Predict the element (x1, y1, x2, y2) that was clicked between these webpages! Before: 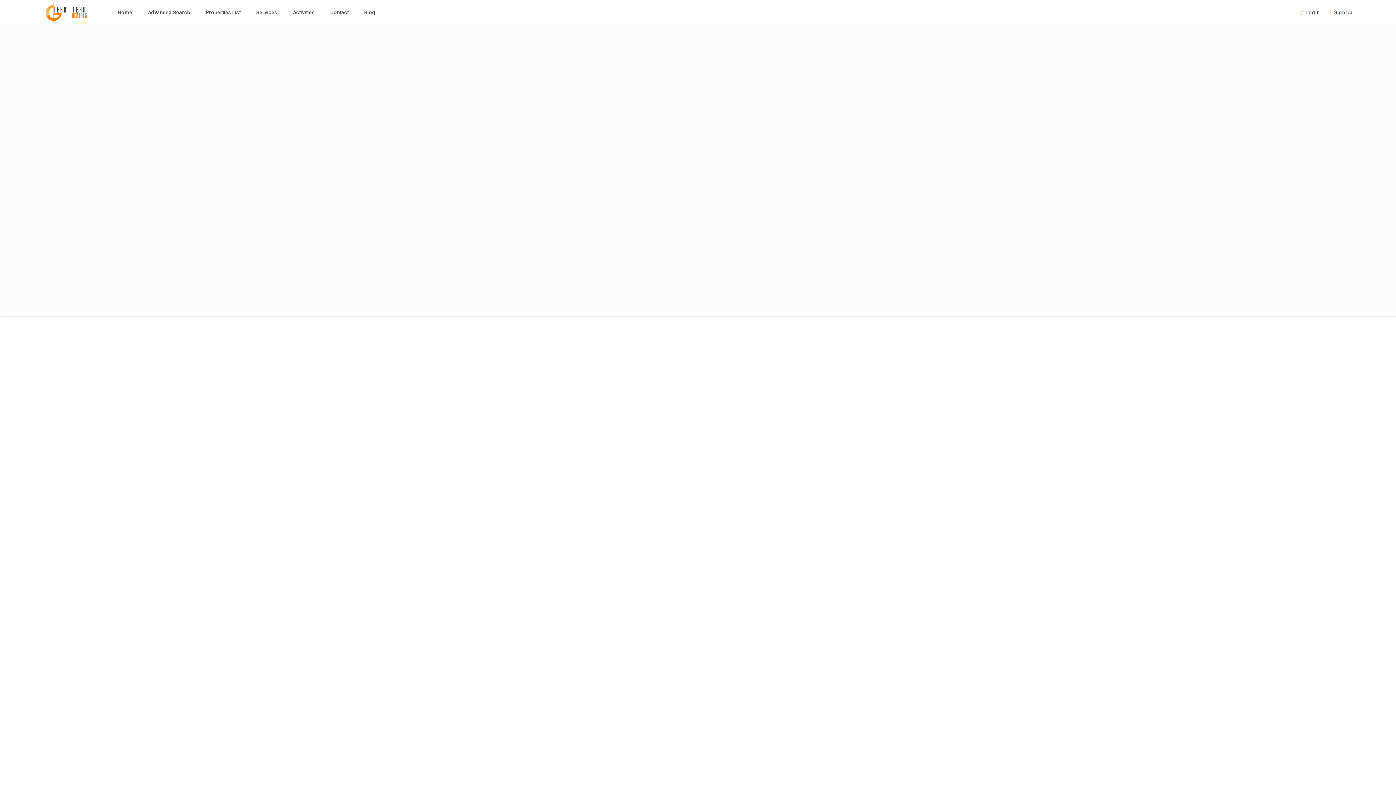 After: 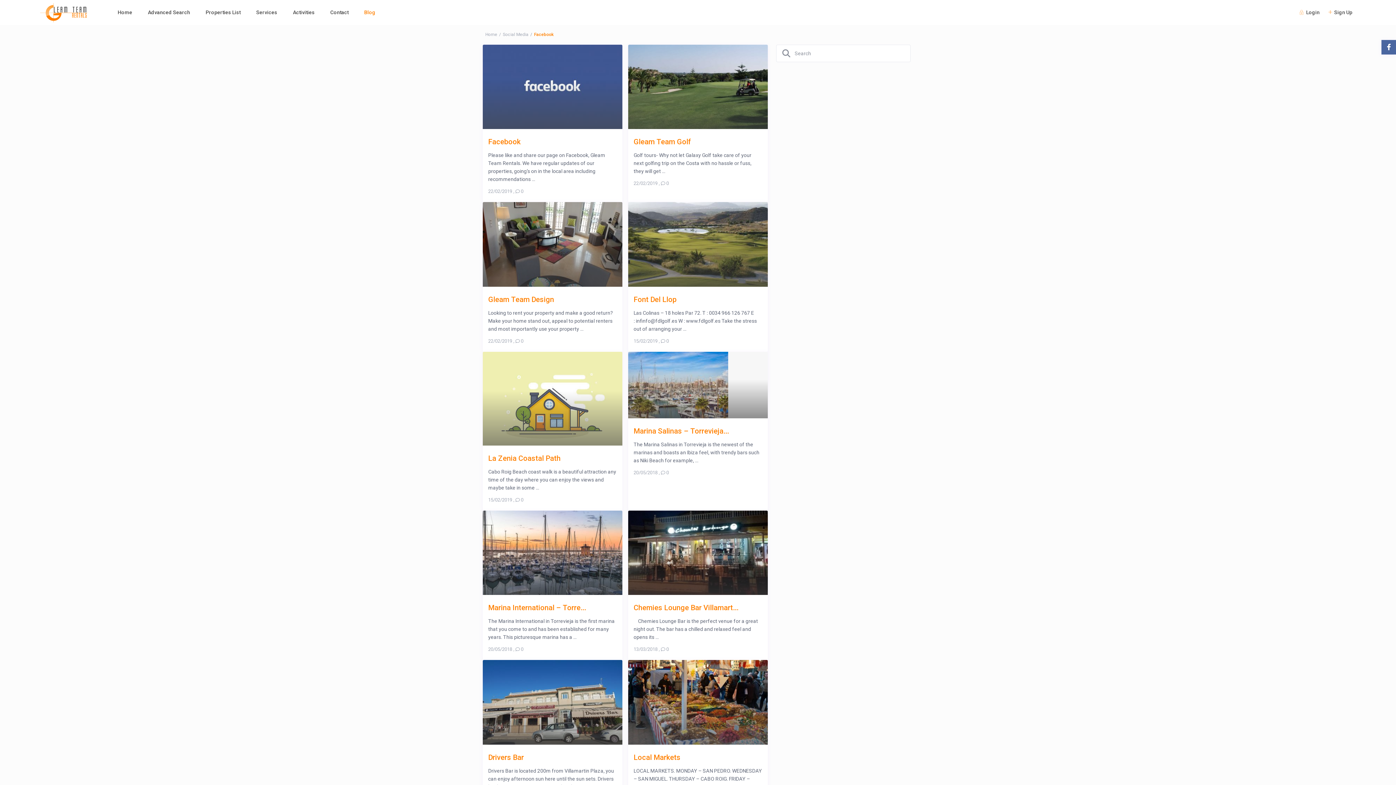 Action: bbox: (356, 0, 382, 24) label: Blog